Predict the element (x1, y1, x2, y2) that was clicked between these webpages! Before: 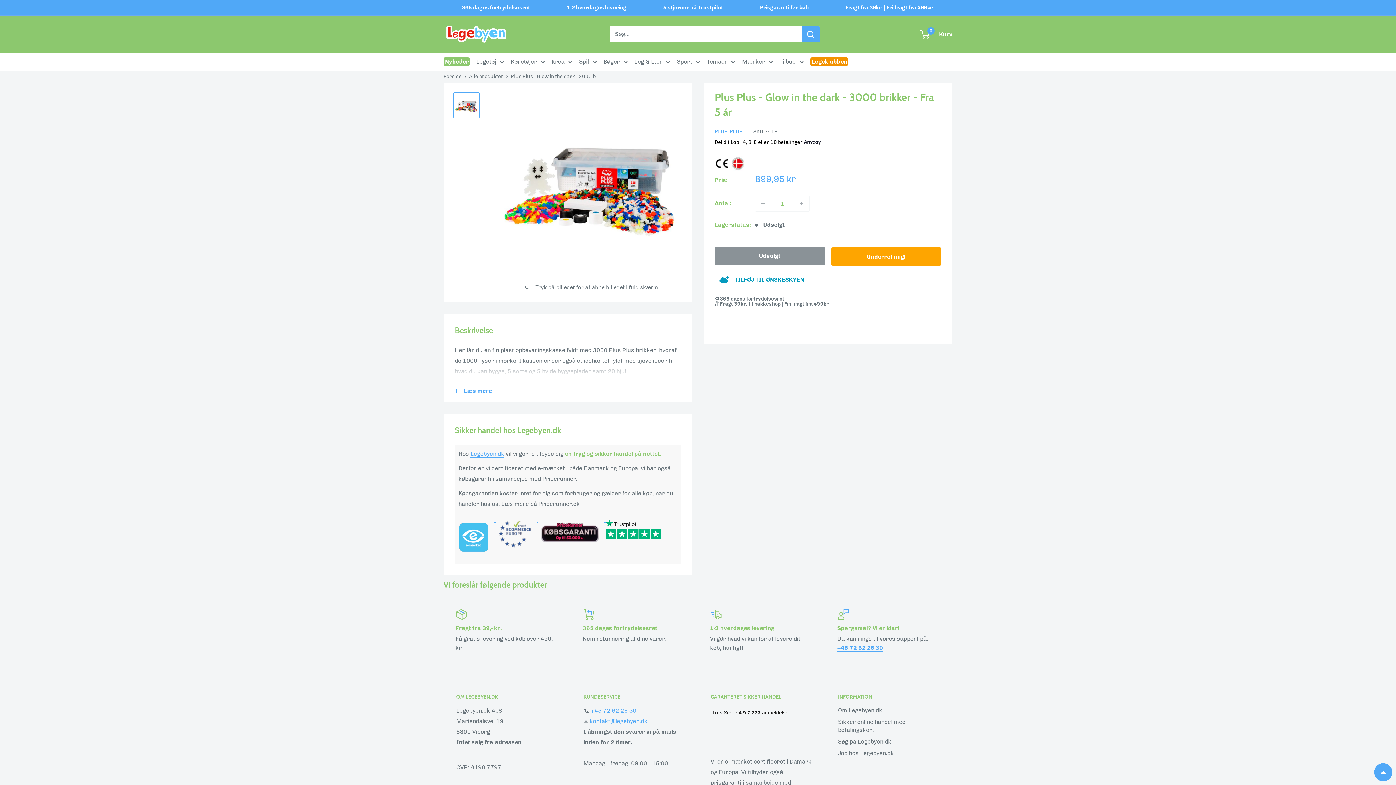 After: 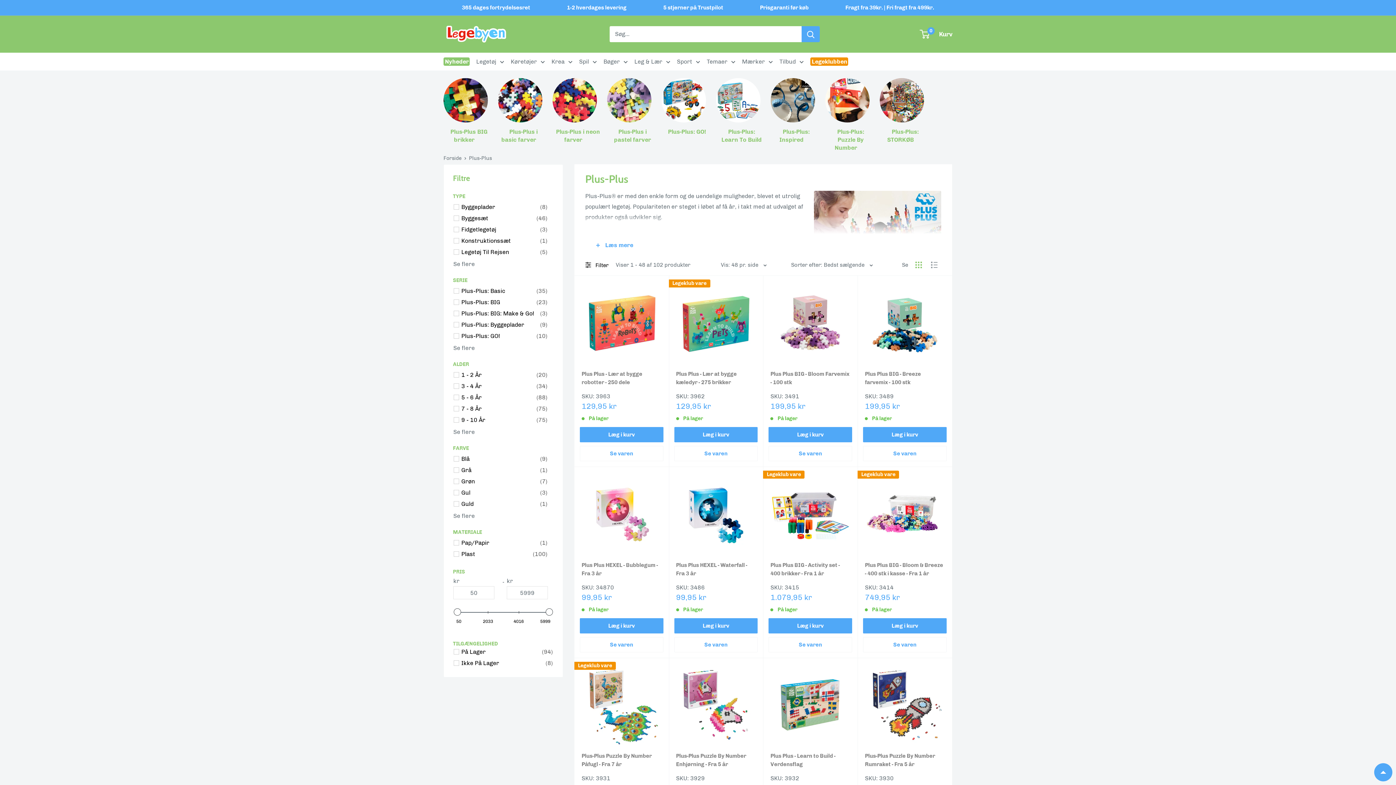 Action: bbox: (714, 128, 742, 135) label: PLUS-PLUS